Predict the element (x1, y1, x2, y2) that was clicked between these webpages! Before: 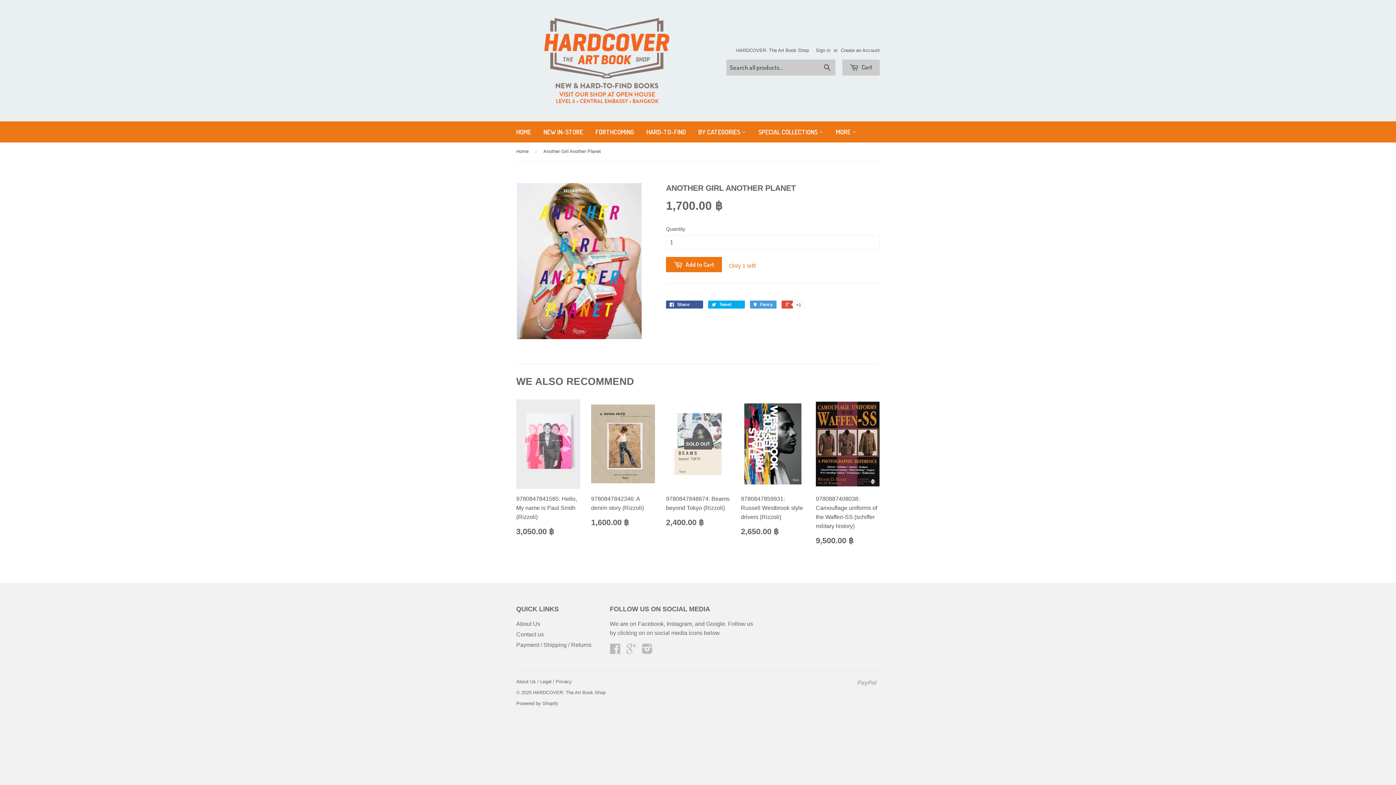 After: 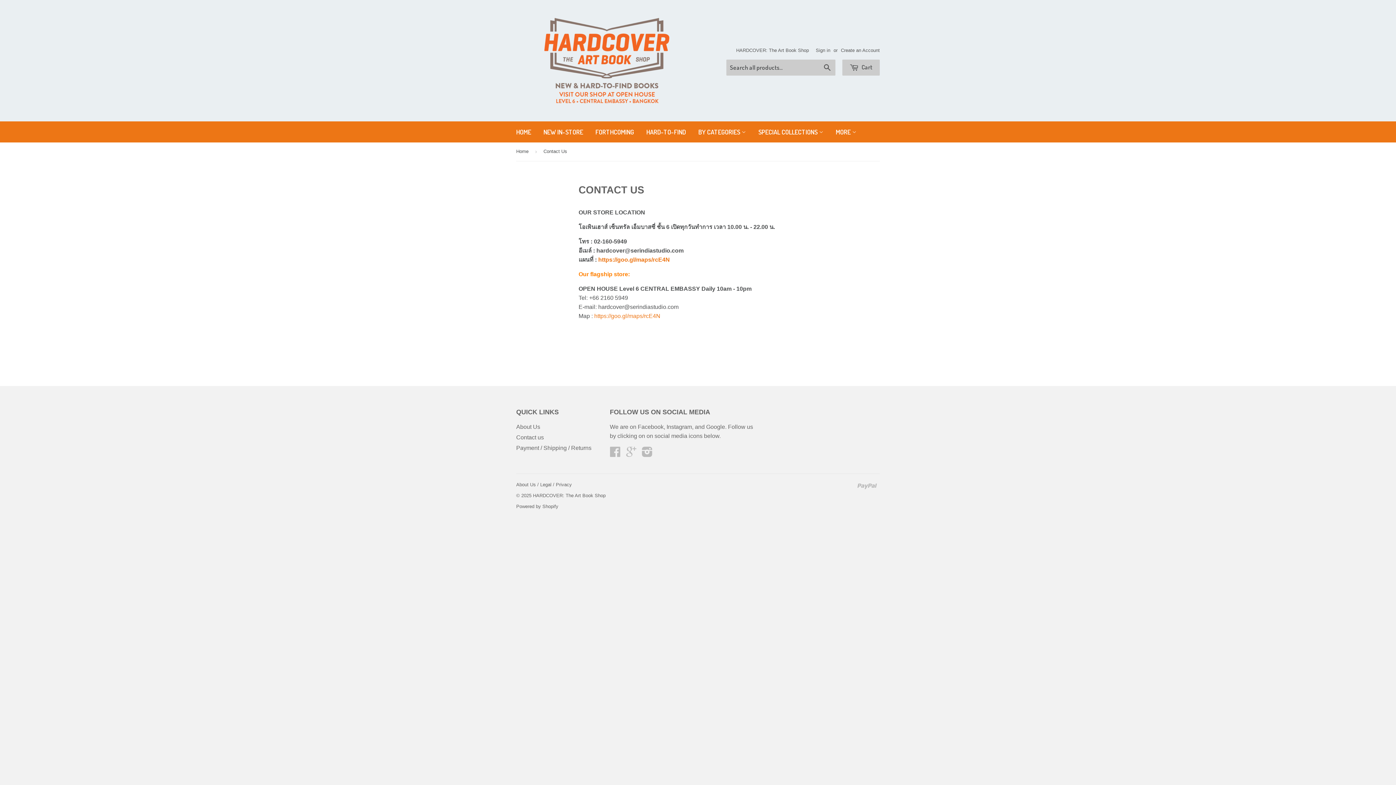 Action: label: Contact us bbox: (516, 631, 544, 637)